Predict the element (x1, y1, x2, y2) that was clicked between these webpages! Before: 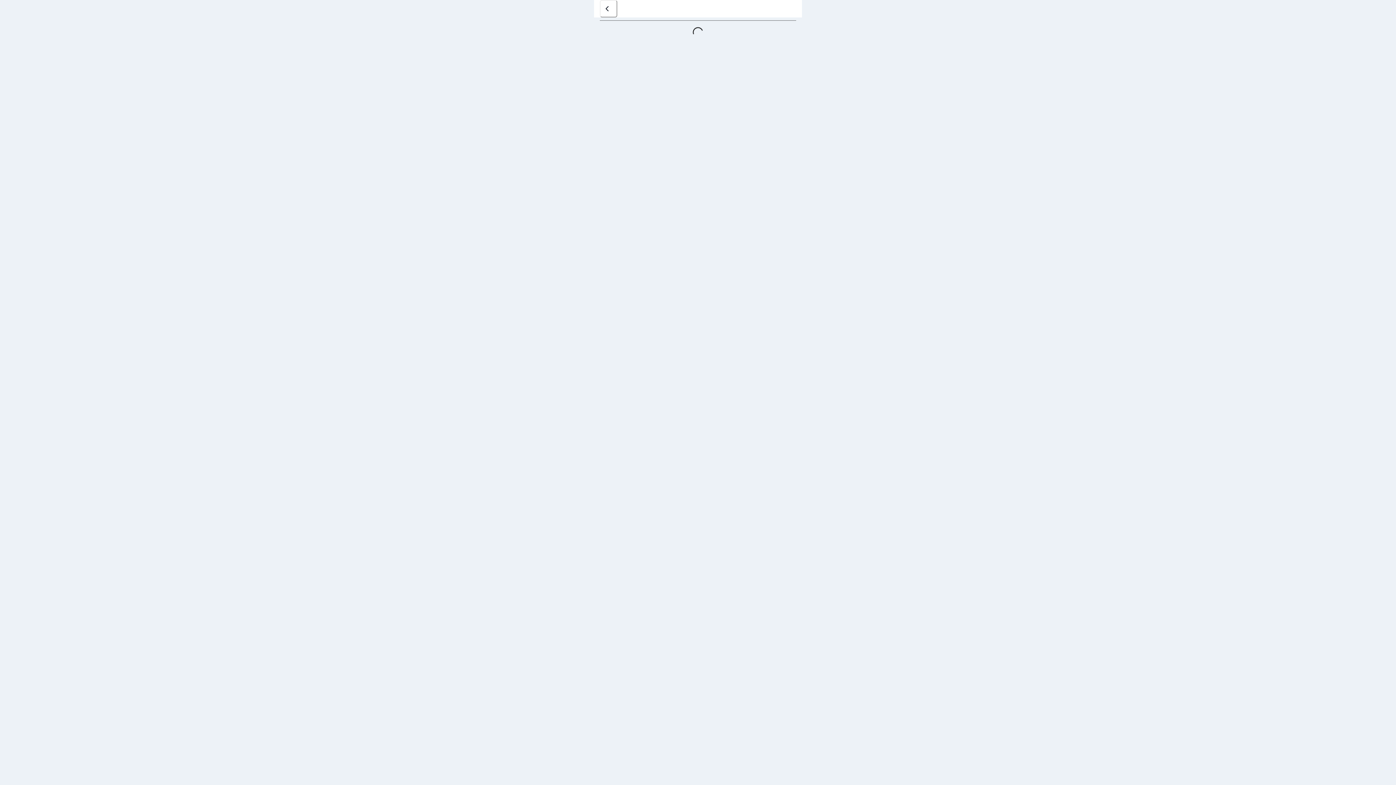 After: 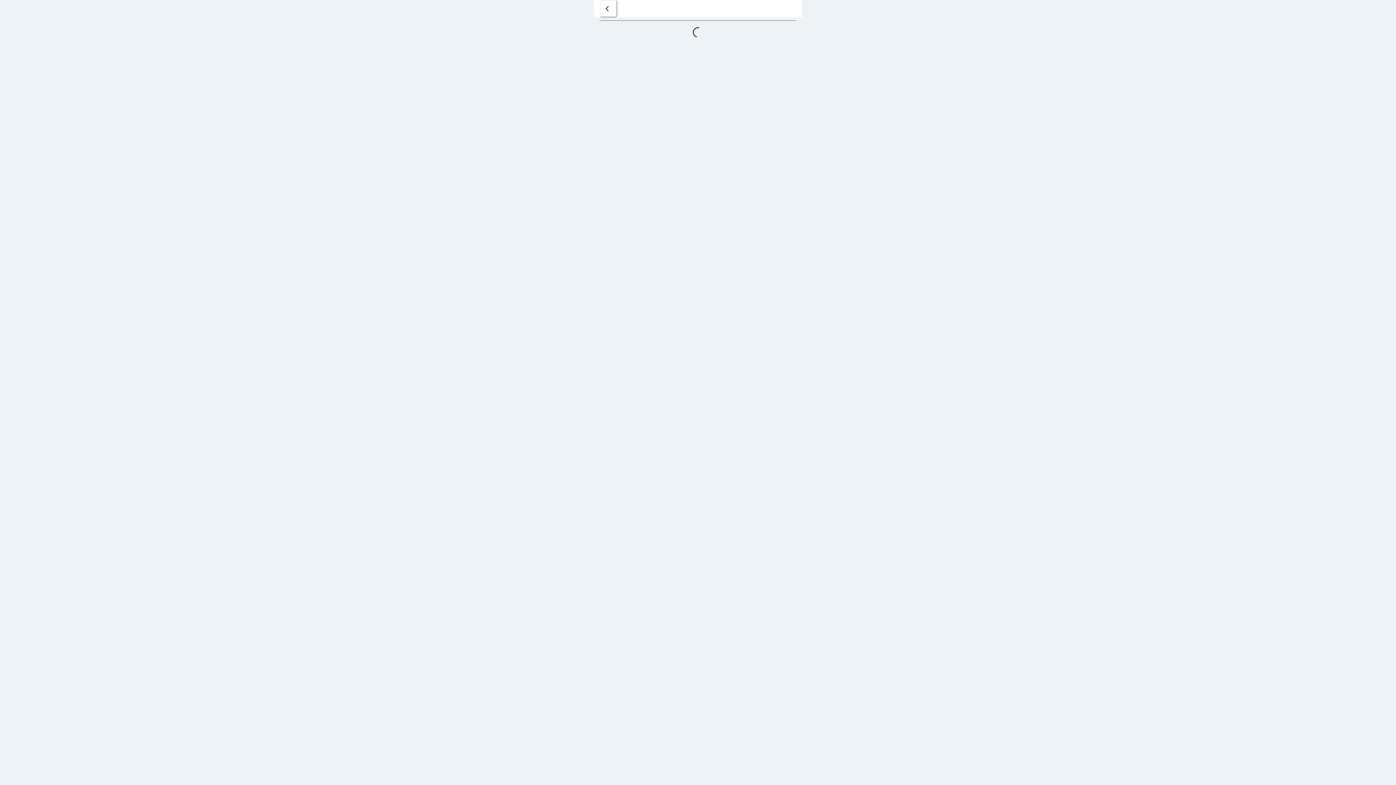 Action: bbox: (600, 0, 617, 17)